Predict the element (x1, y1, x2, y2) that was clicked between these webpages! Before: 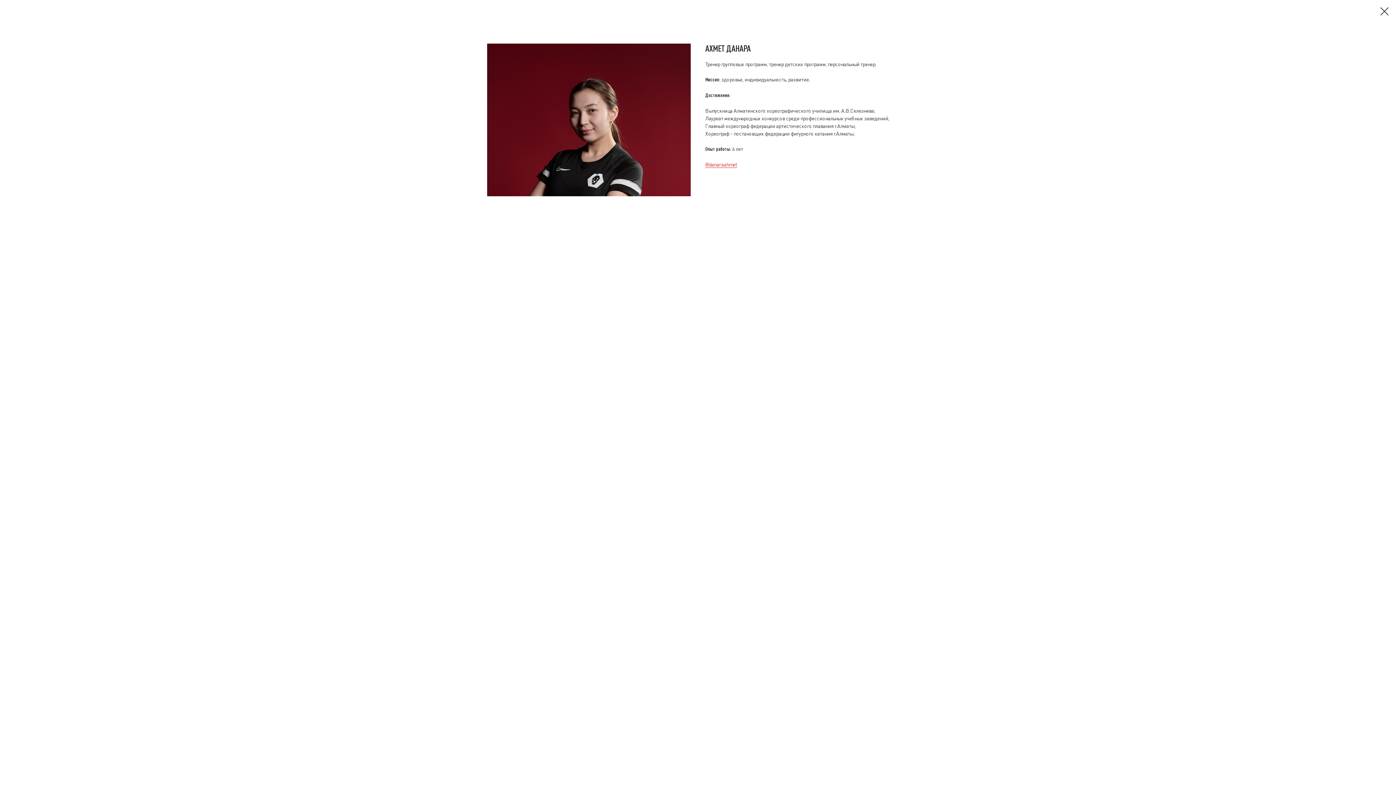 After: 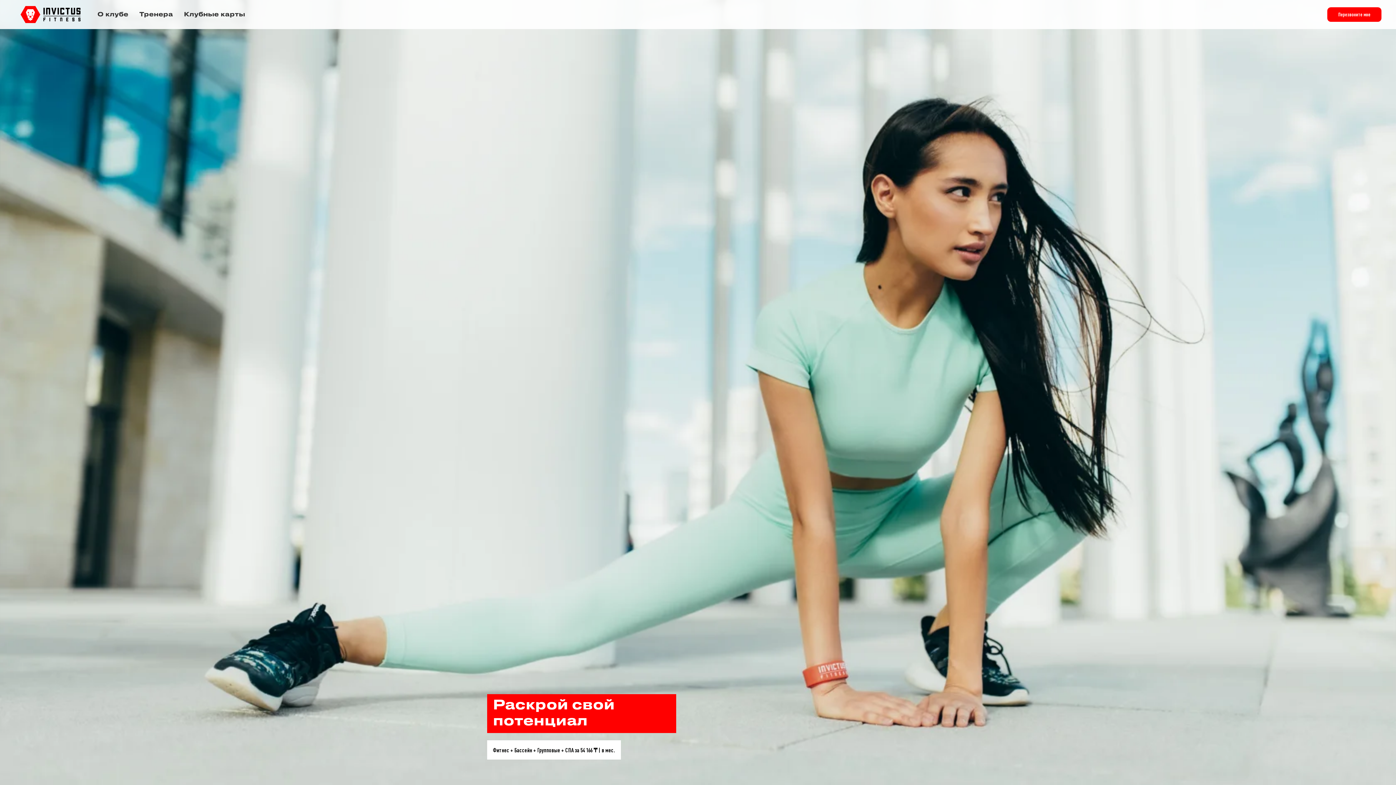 Action: bbox: (1380, 7, 1389, 15)